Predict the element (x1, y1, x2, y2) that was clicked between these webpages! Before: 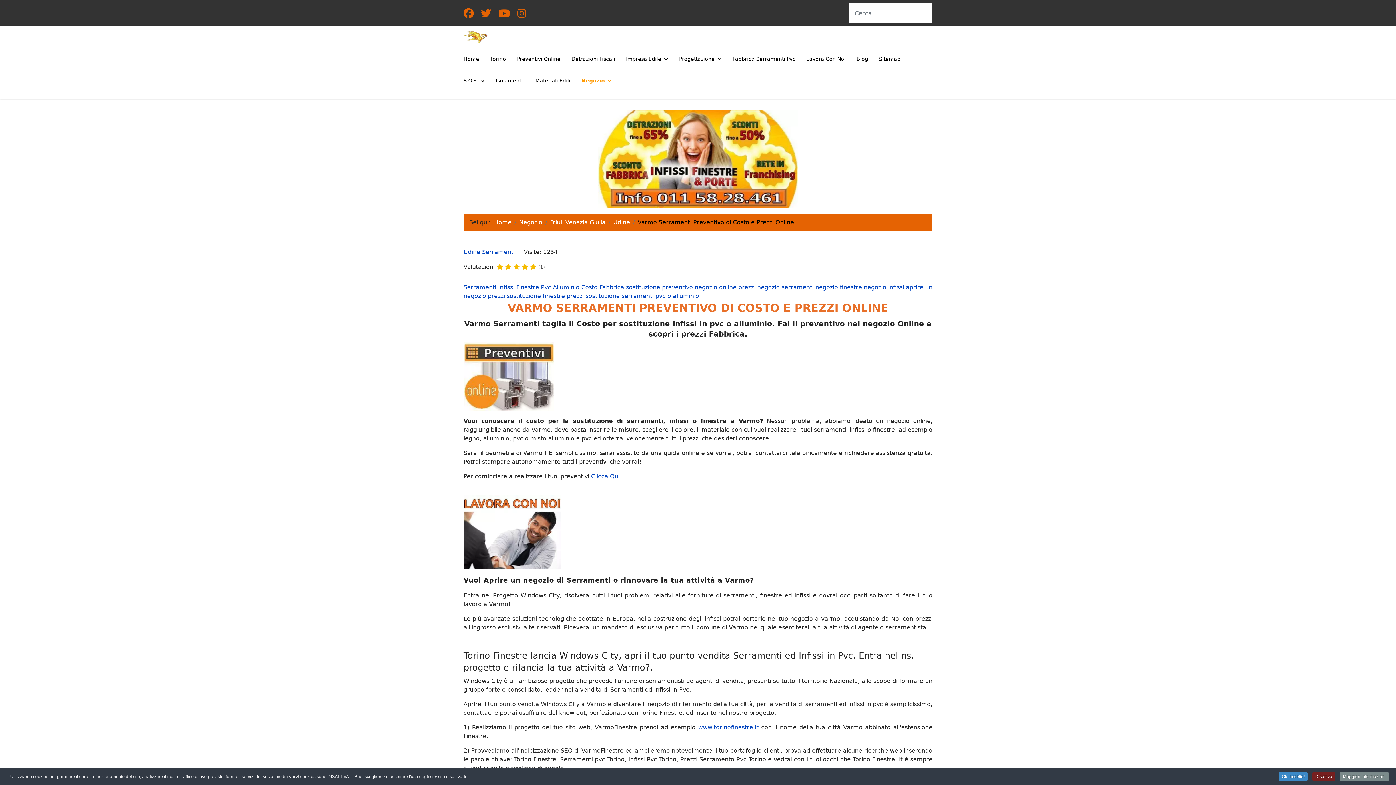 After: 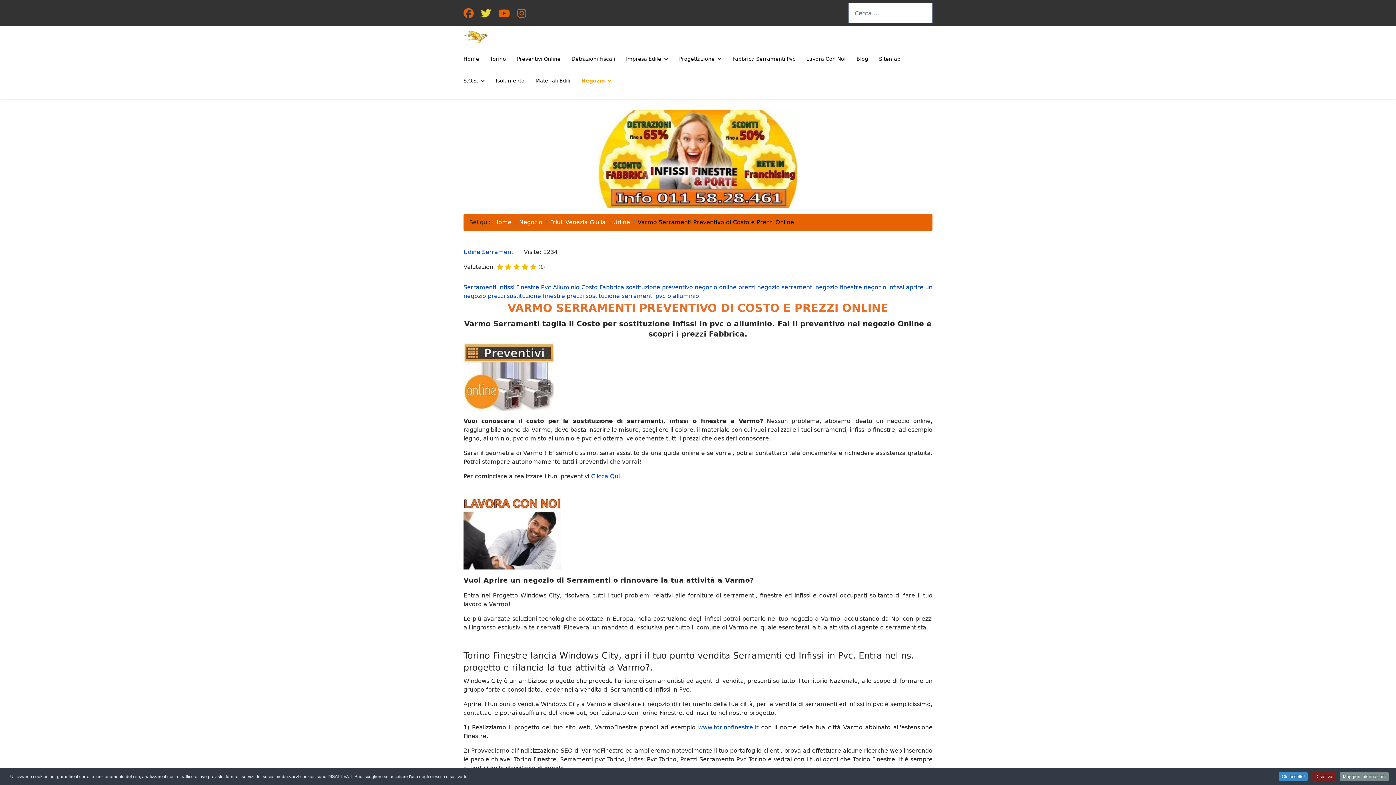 Action: bbox: (481, 12, 491, 18) label: Twitter